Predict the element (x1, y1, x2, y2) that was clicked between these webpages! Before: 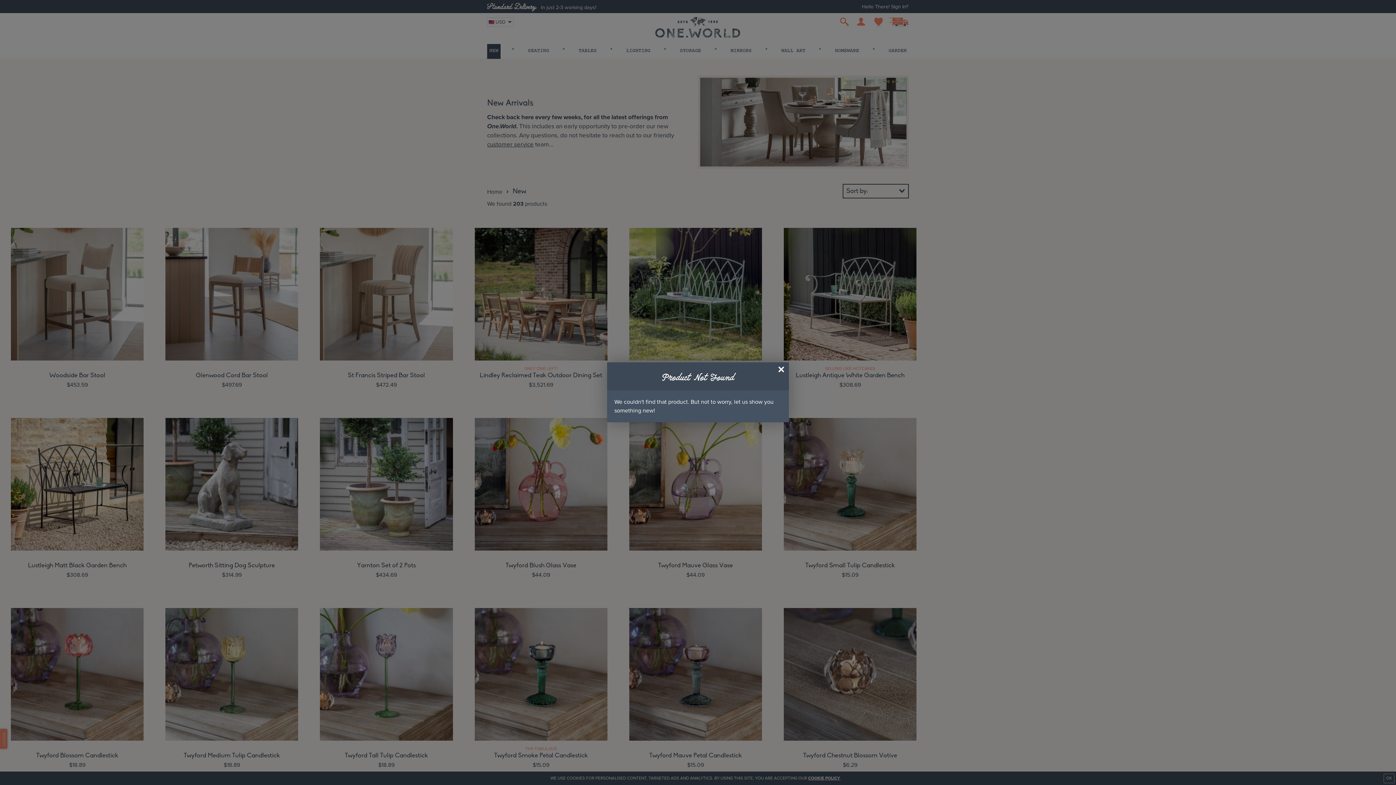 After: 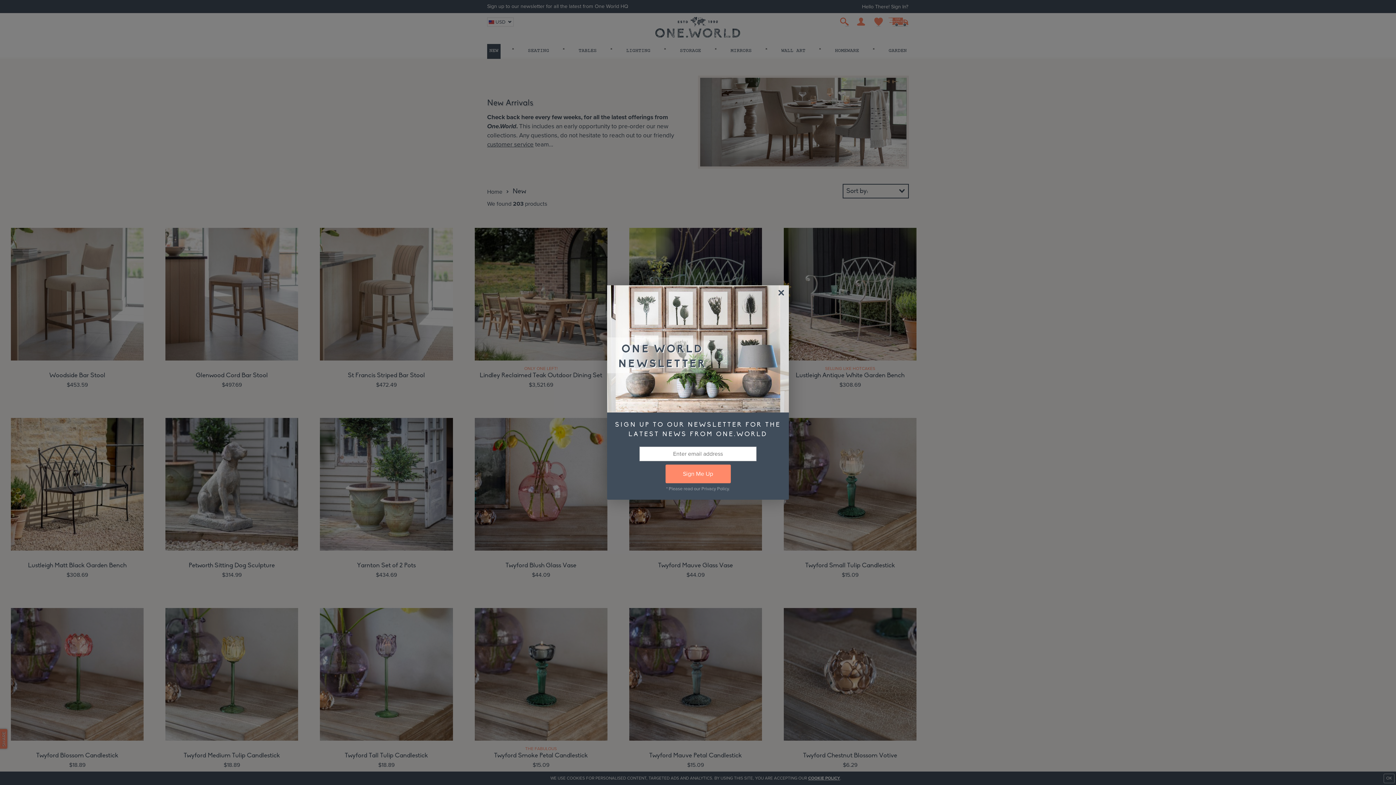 Action: bbox: (774, 362, 789, 377)